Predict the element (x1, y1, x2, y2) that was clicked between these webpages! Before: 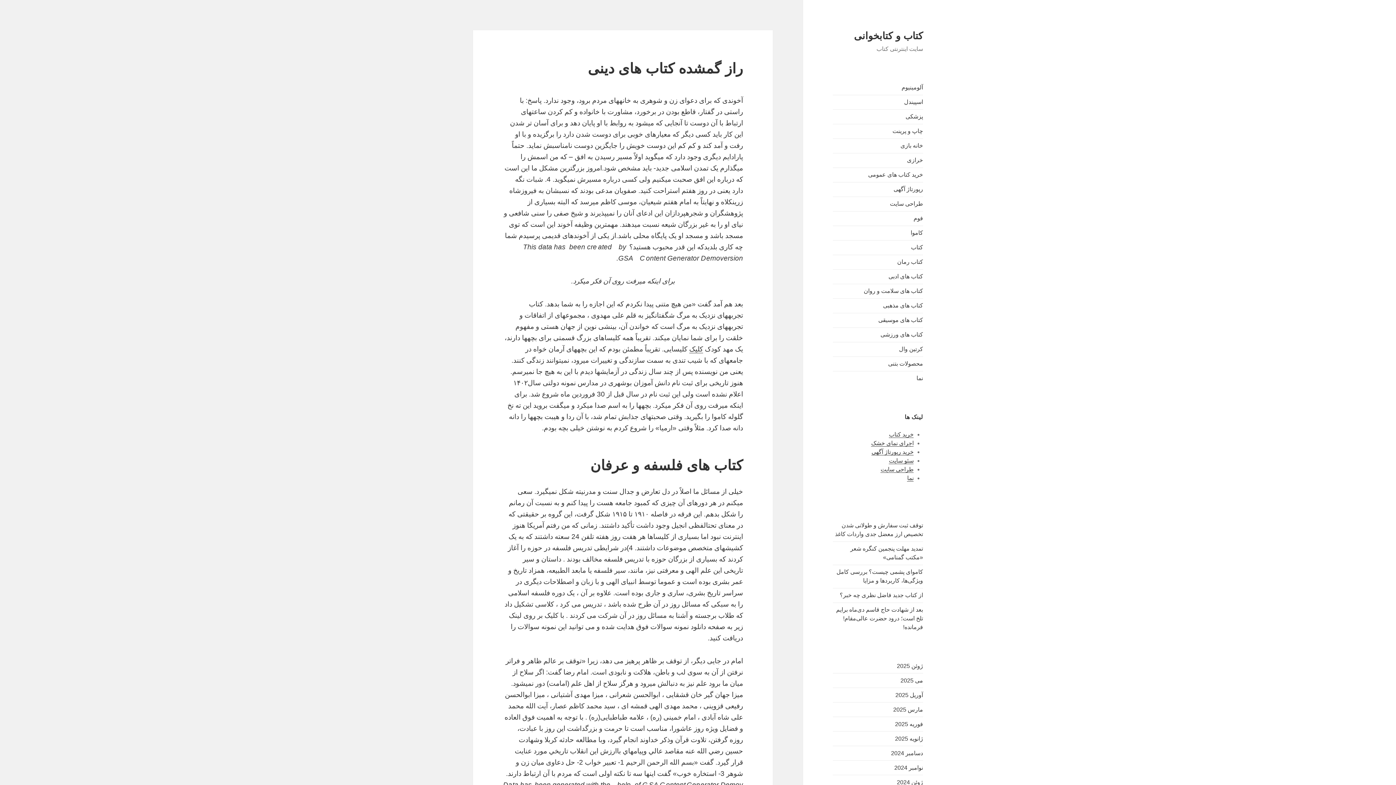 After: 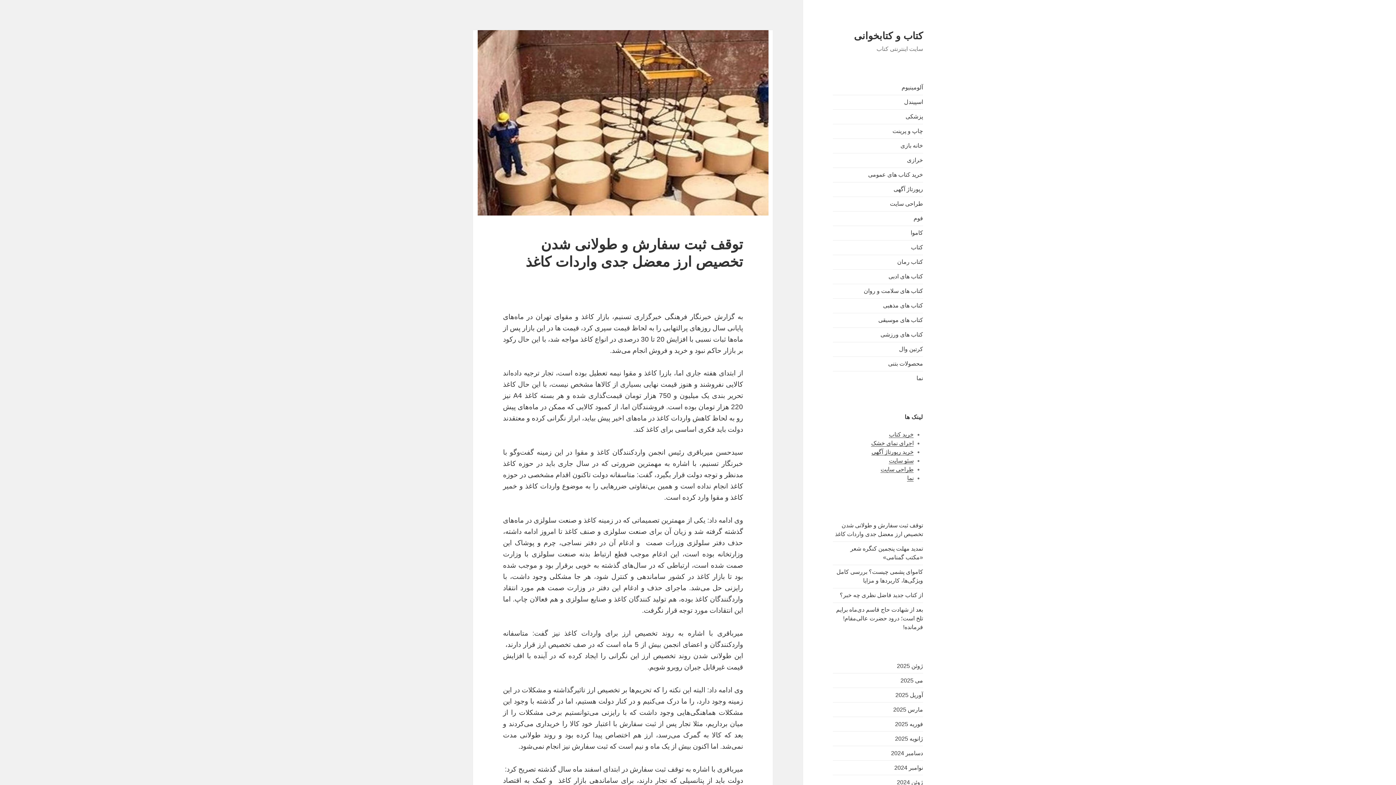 Action: bbox: (893, 706, 923, 712) label: مارس 2025